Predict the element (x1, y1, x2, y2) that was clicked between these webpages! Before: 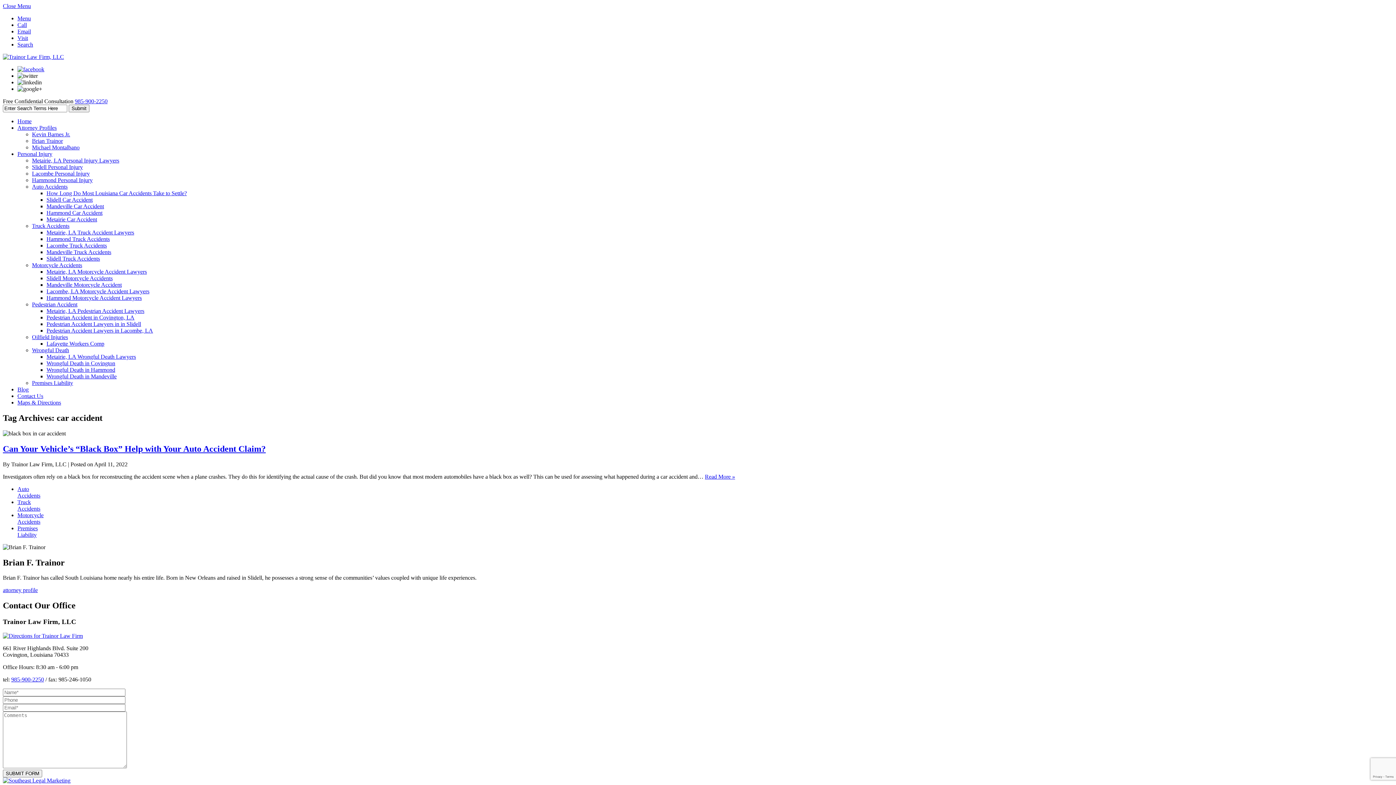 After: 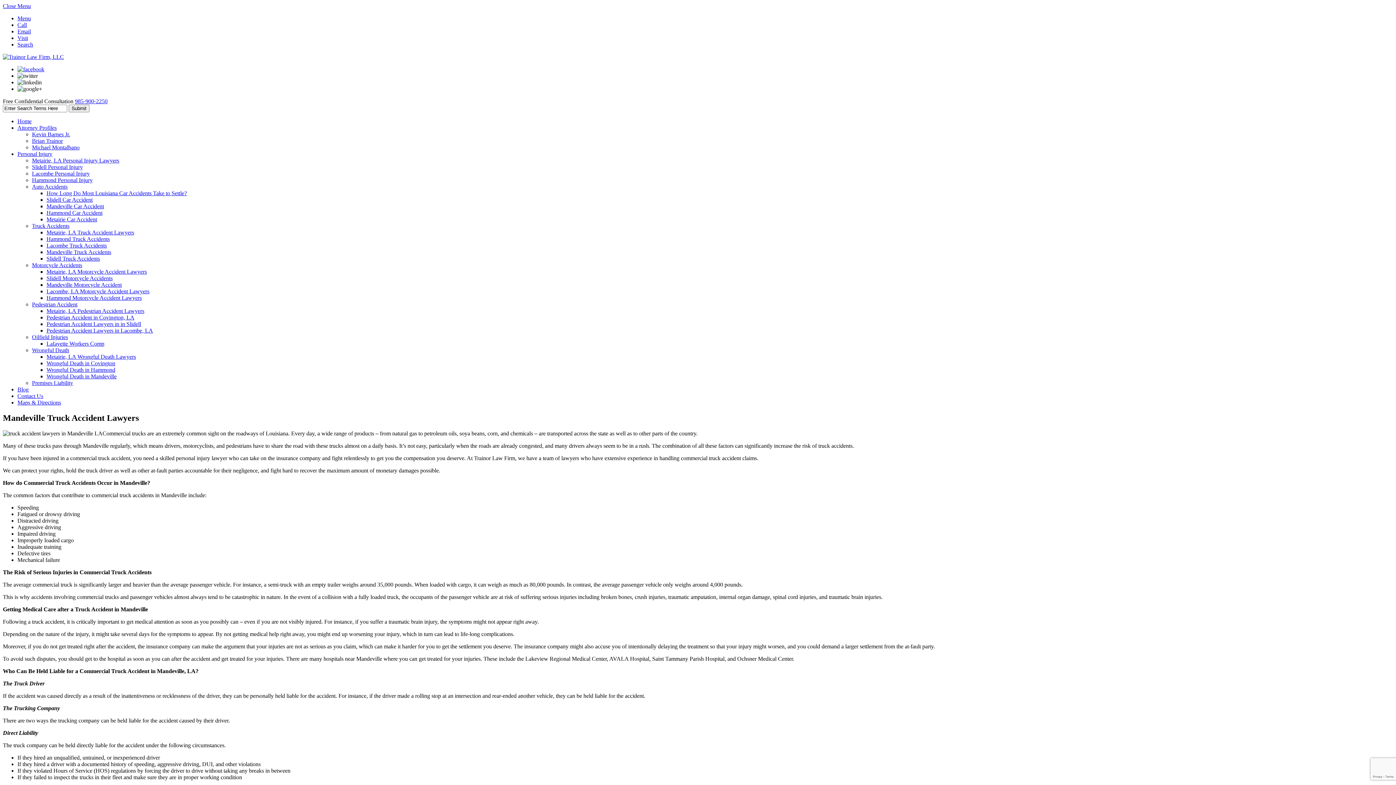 Action: bbox: (46, 249, 111, 255) label: Mandeville Truck Accidents